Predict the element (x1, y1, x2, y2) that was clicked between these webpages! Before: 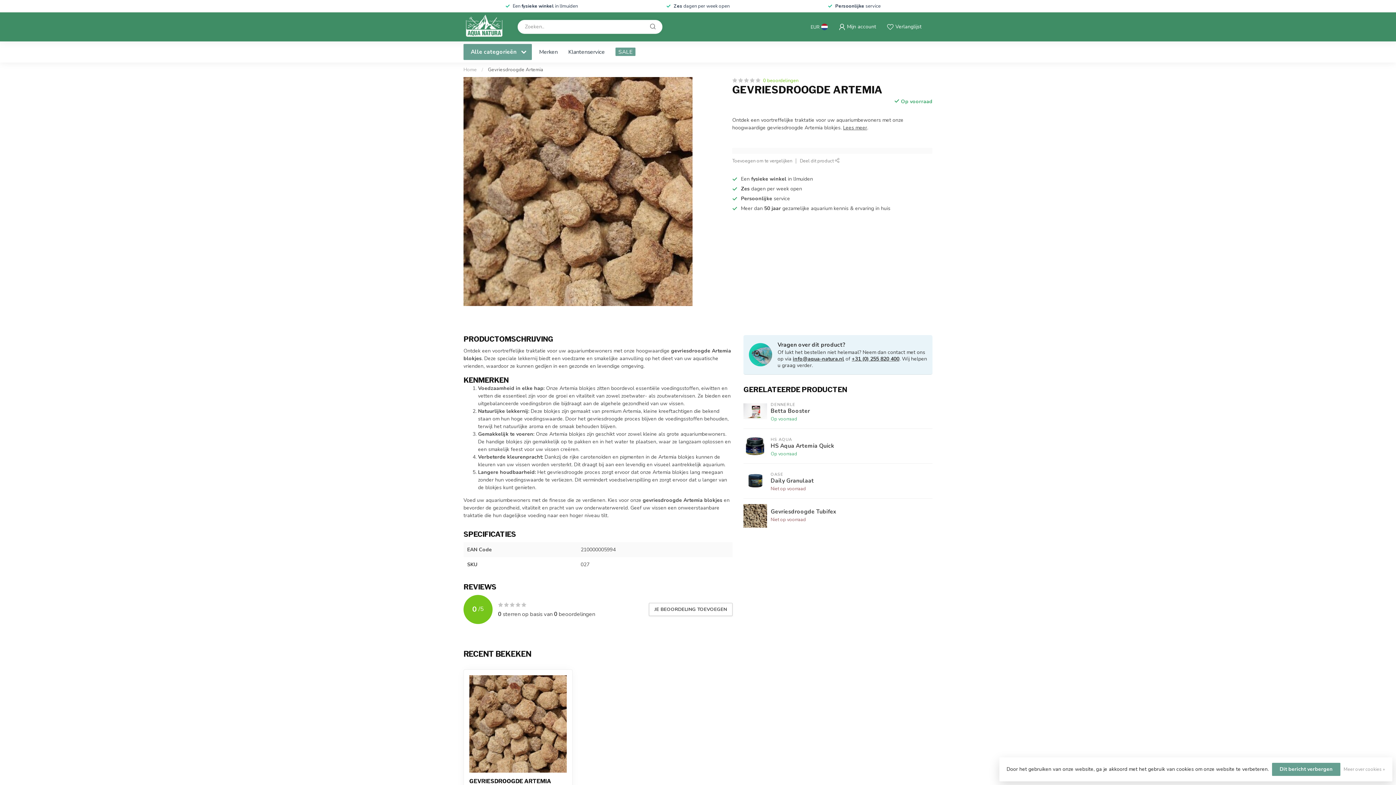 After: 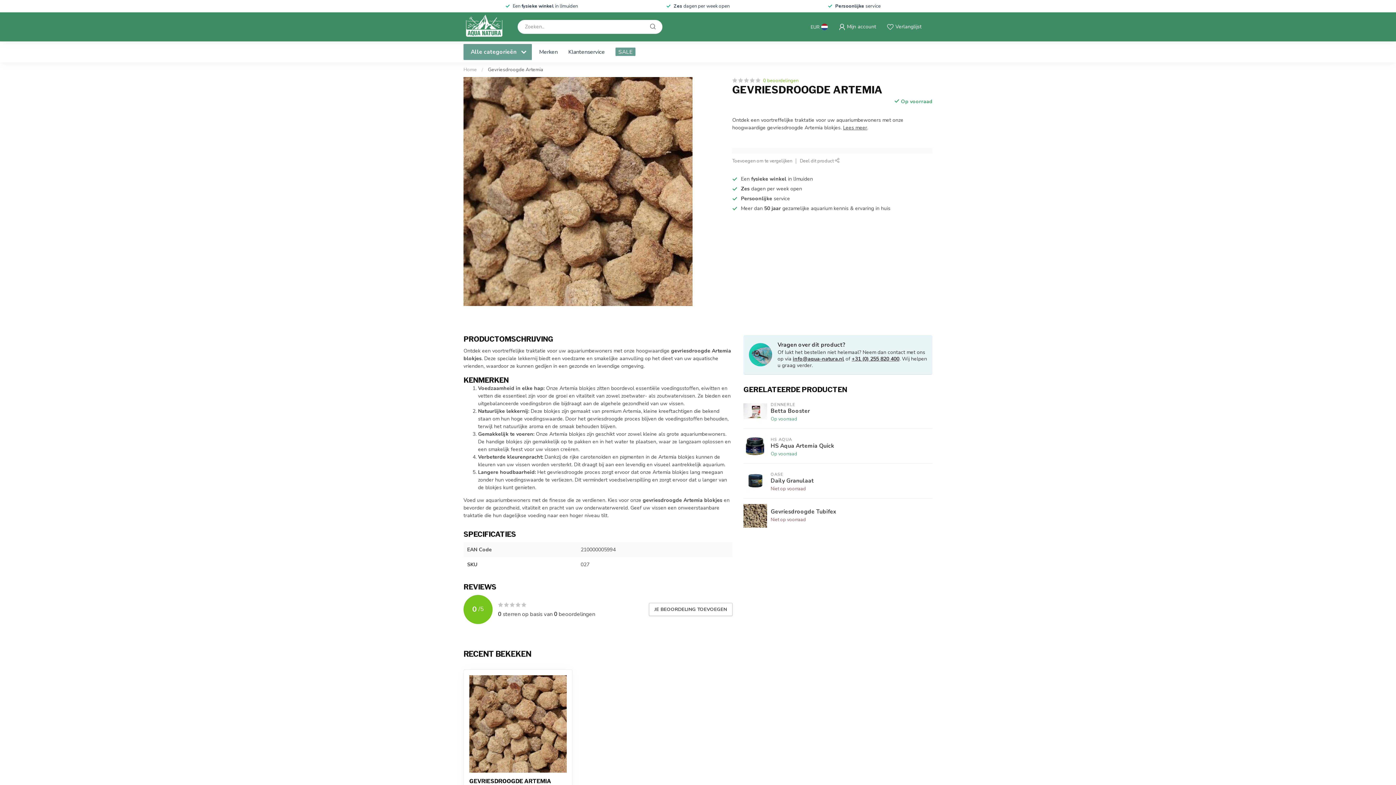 Action: label: Gevriesdroogde Artemia bbox: (488, 66, 543, 73)